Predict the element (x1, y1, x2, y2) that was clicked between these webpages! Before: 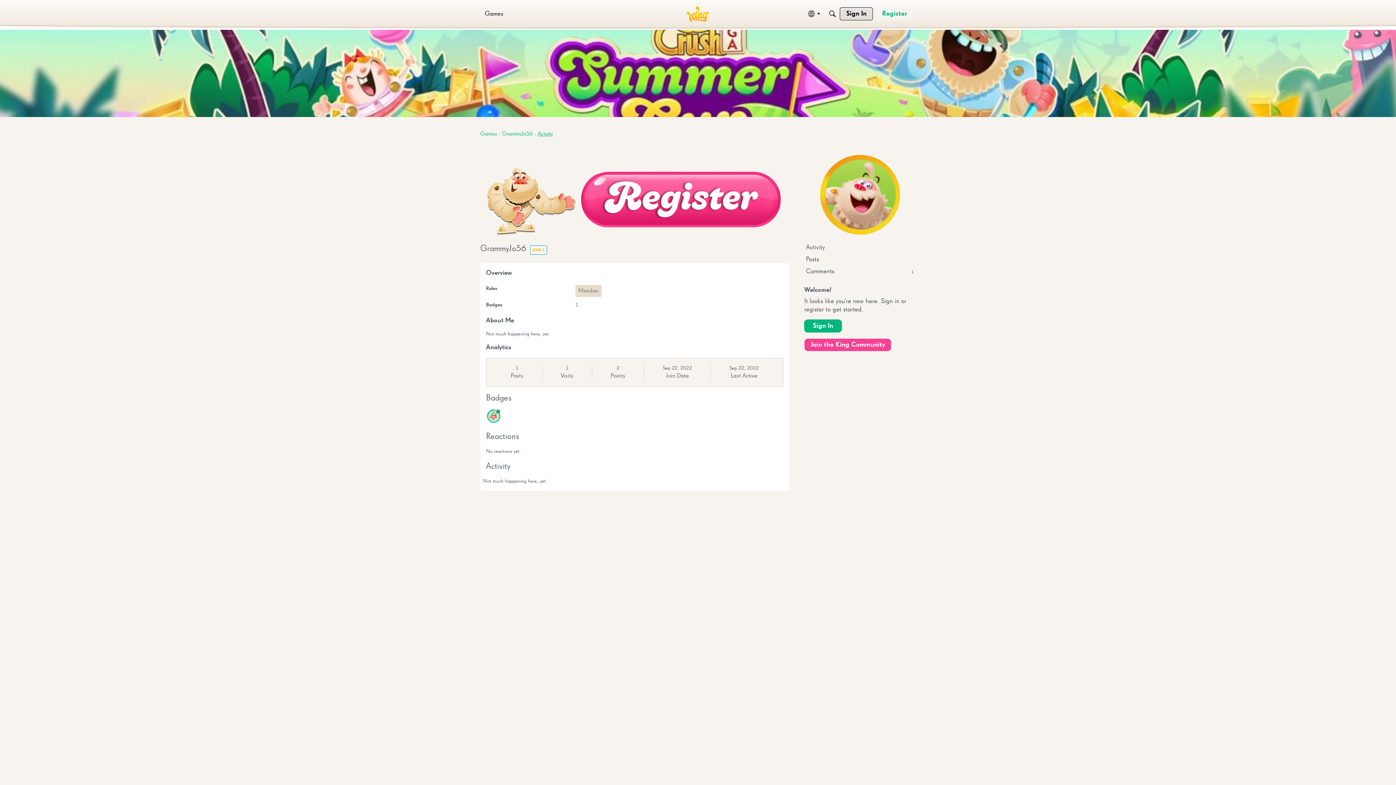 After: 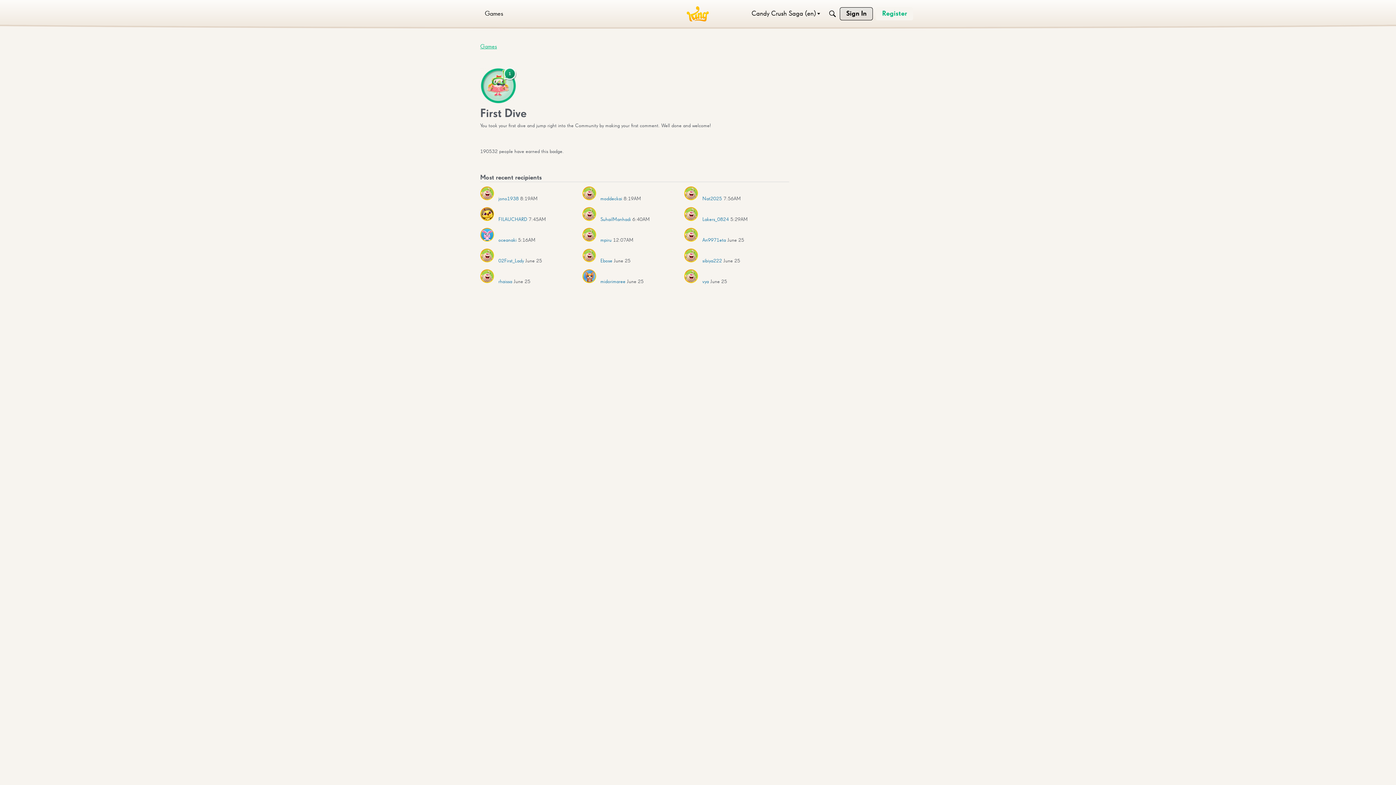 Action: bbox: (486, 409, 500, 423)